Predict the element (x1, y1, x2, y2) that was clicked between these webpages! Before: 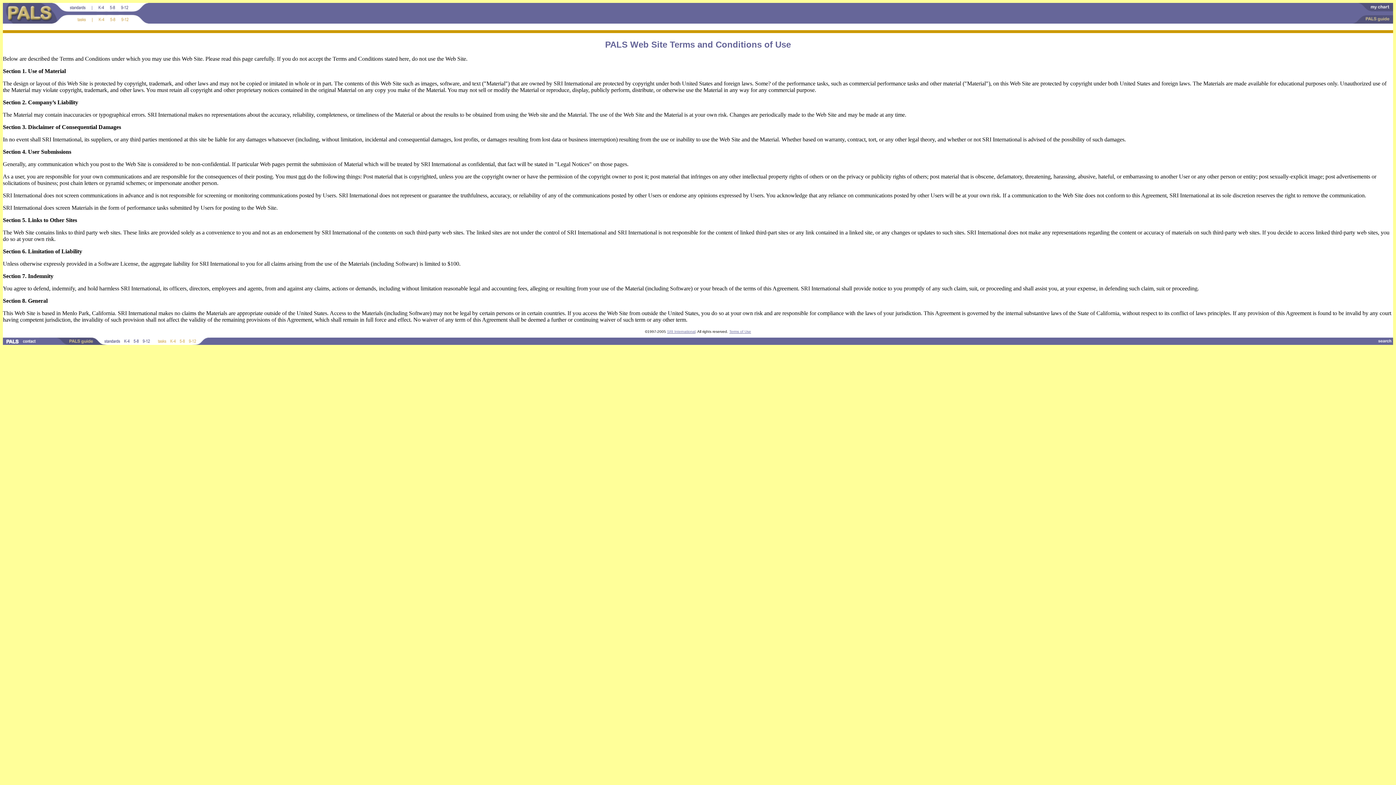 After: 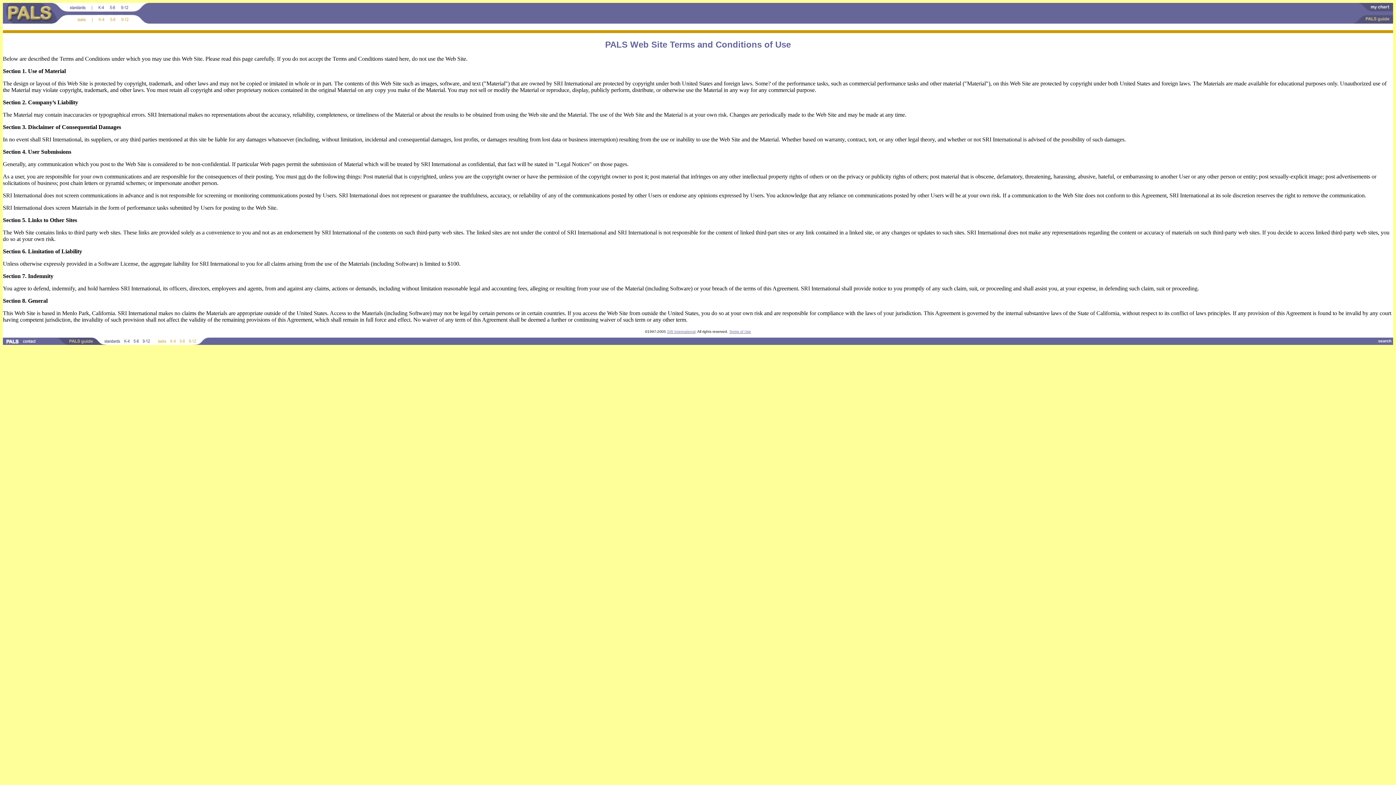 Action: bbox: (729, 329, 751, 333) label: Terms of Use